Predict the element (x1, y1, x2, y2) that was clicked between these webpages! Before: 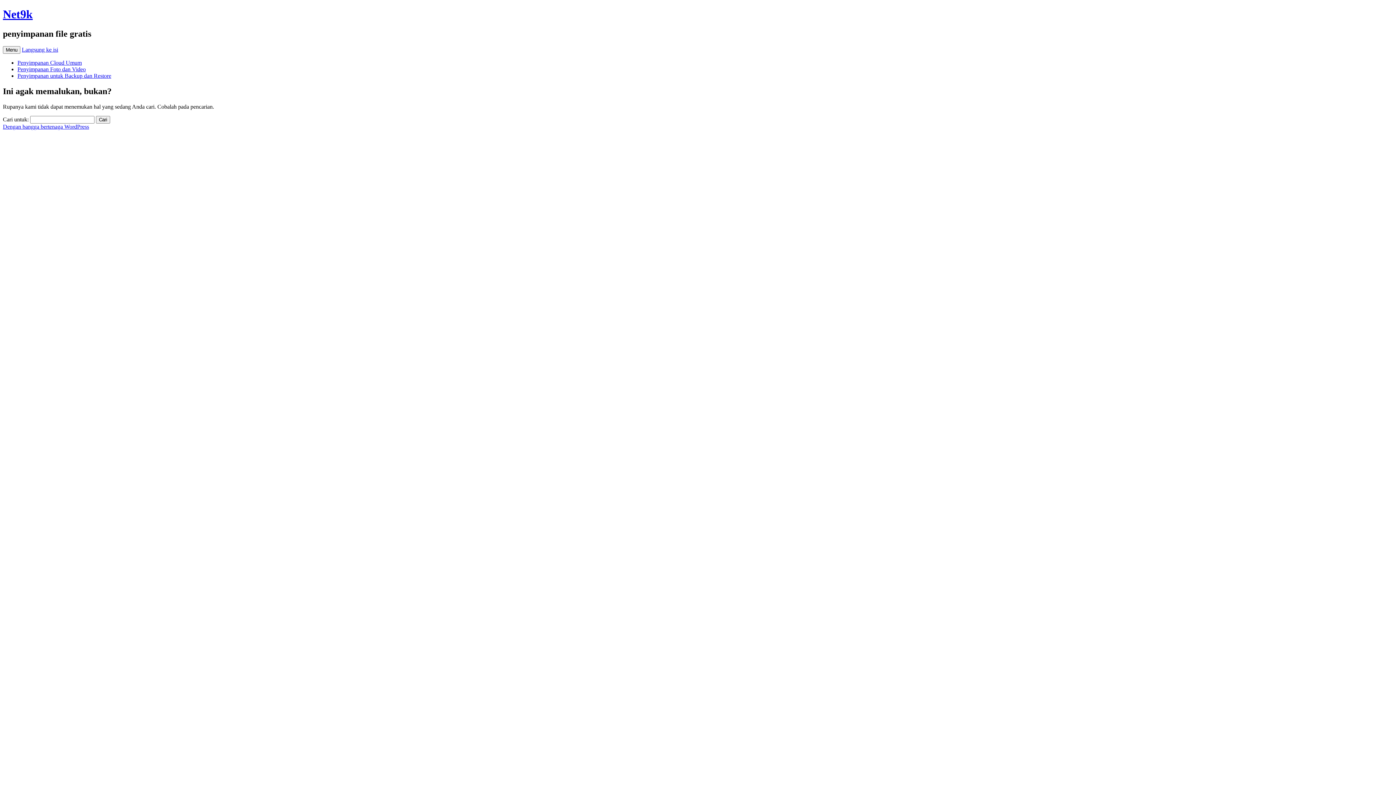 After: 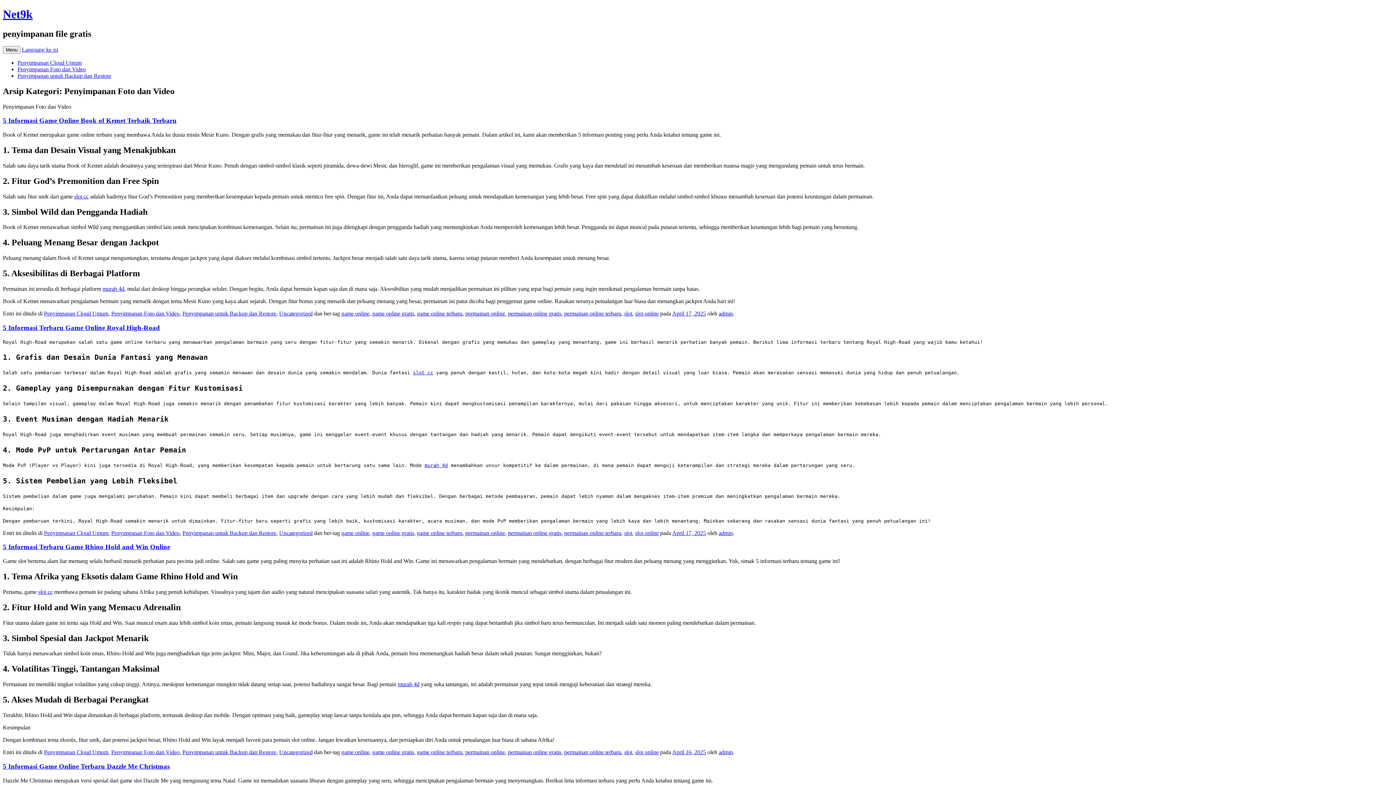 Action: bbox: (17, 66, 85, 72) label: Penyimpanan Foto dan Video